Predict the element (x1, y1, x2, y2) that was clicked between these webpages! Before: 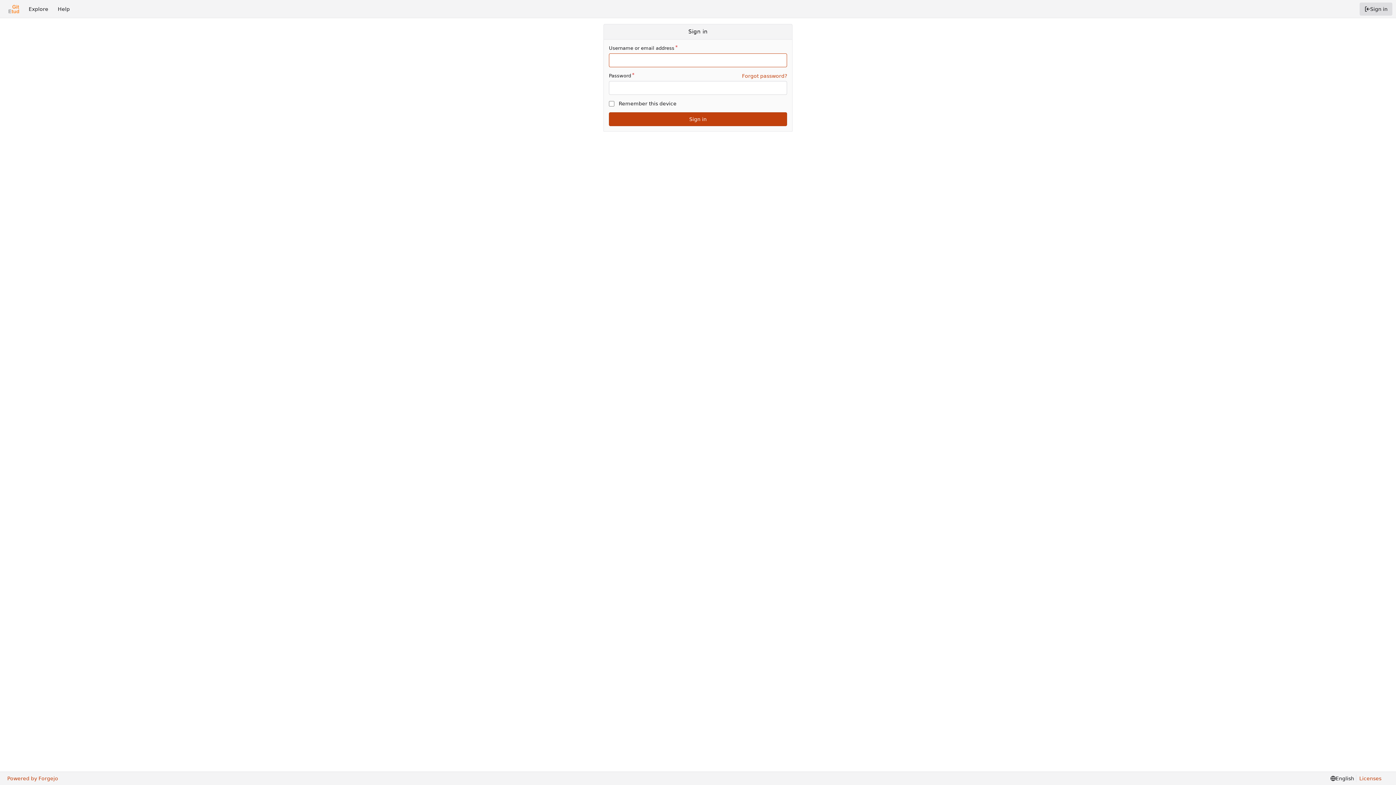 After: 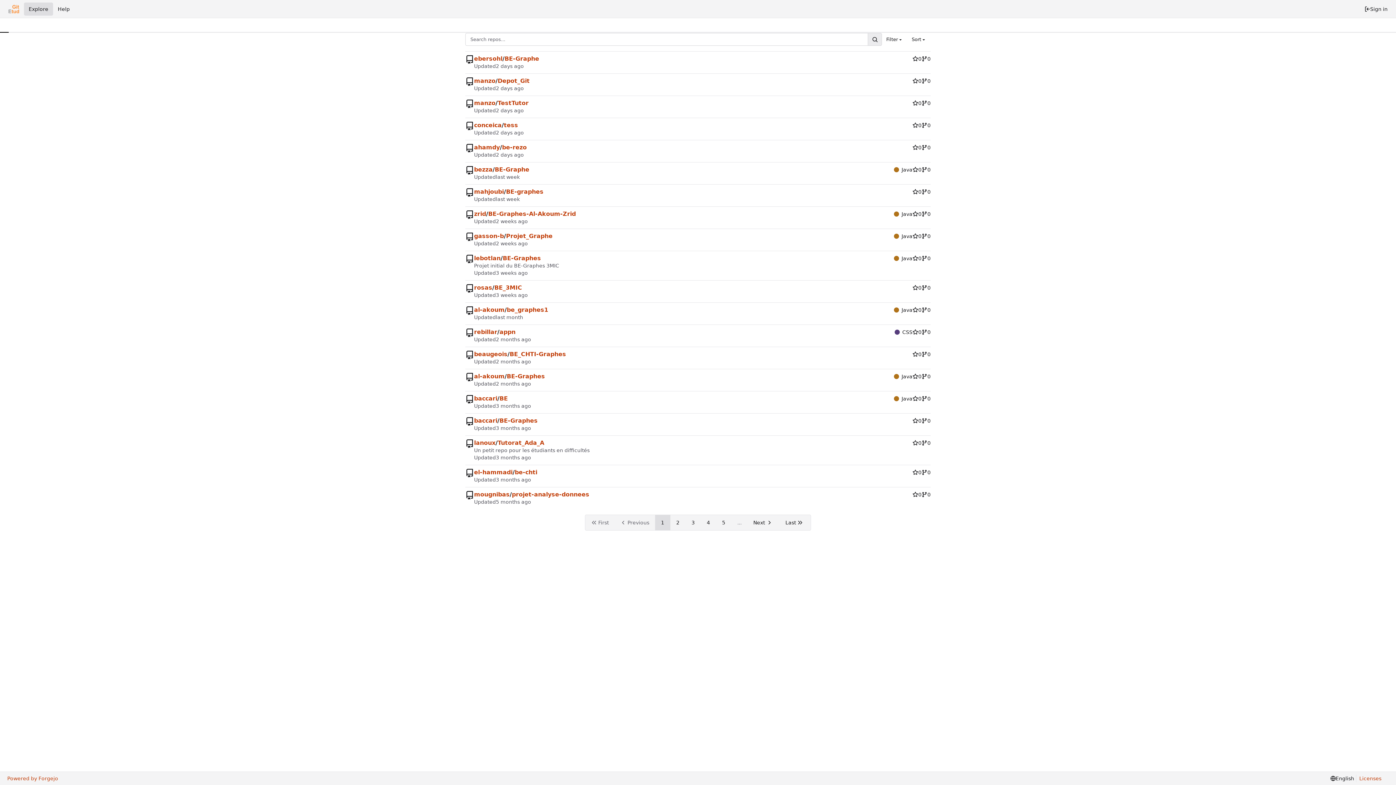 Action: bbox: (24, 2, 53, 15) label: Explore